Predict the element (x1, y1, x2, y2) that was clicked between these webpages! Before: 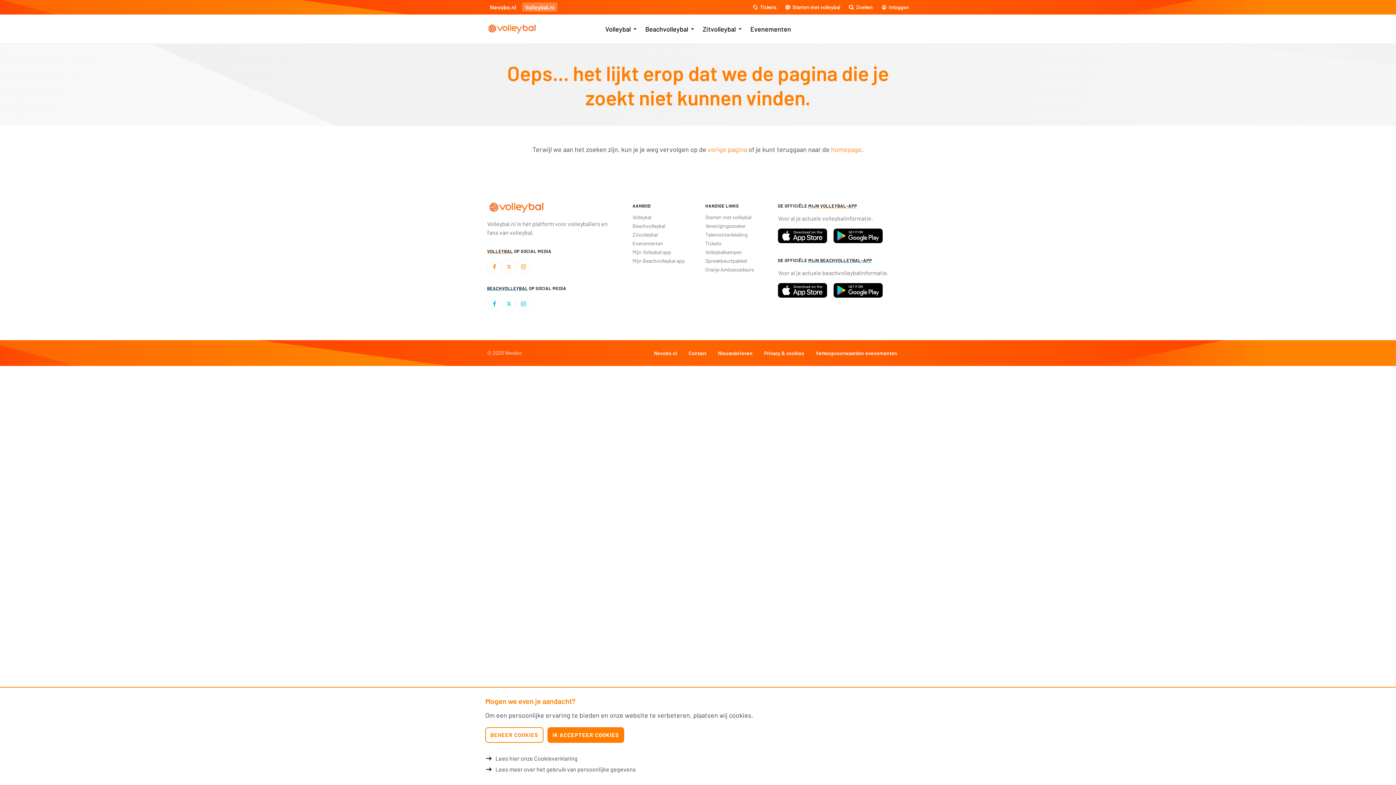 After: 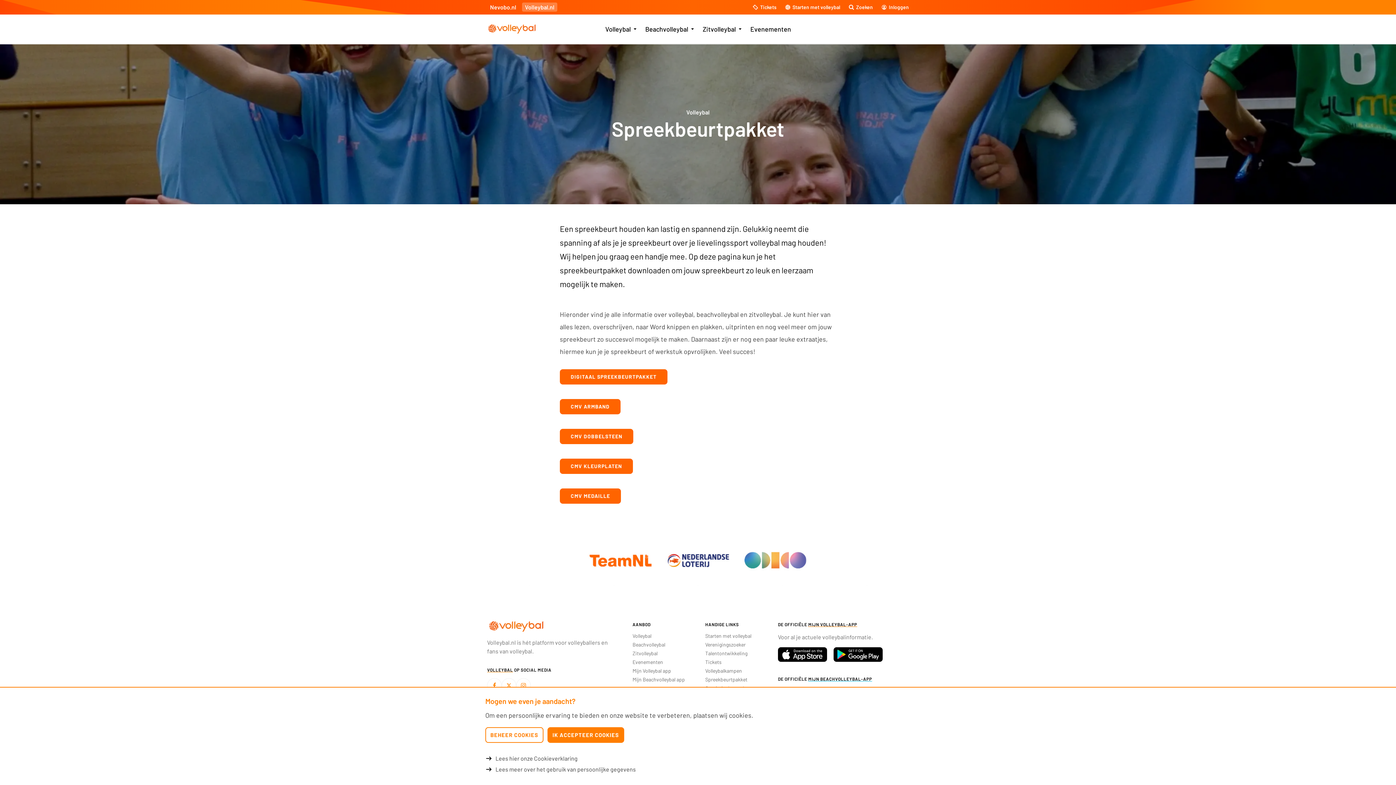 Action: bbox: (705, 257, 747, 264) label: Spreekbeurtpakket